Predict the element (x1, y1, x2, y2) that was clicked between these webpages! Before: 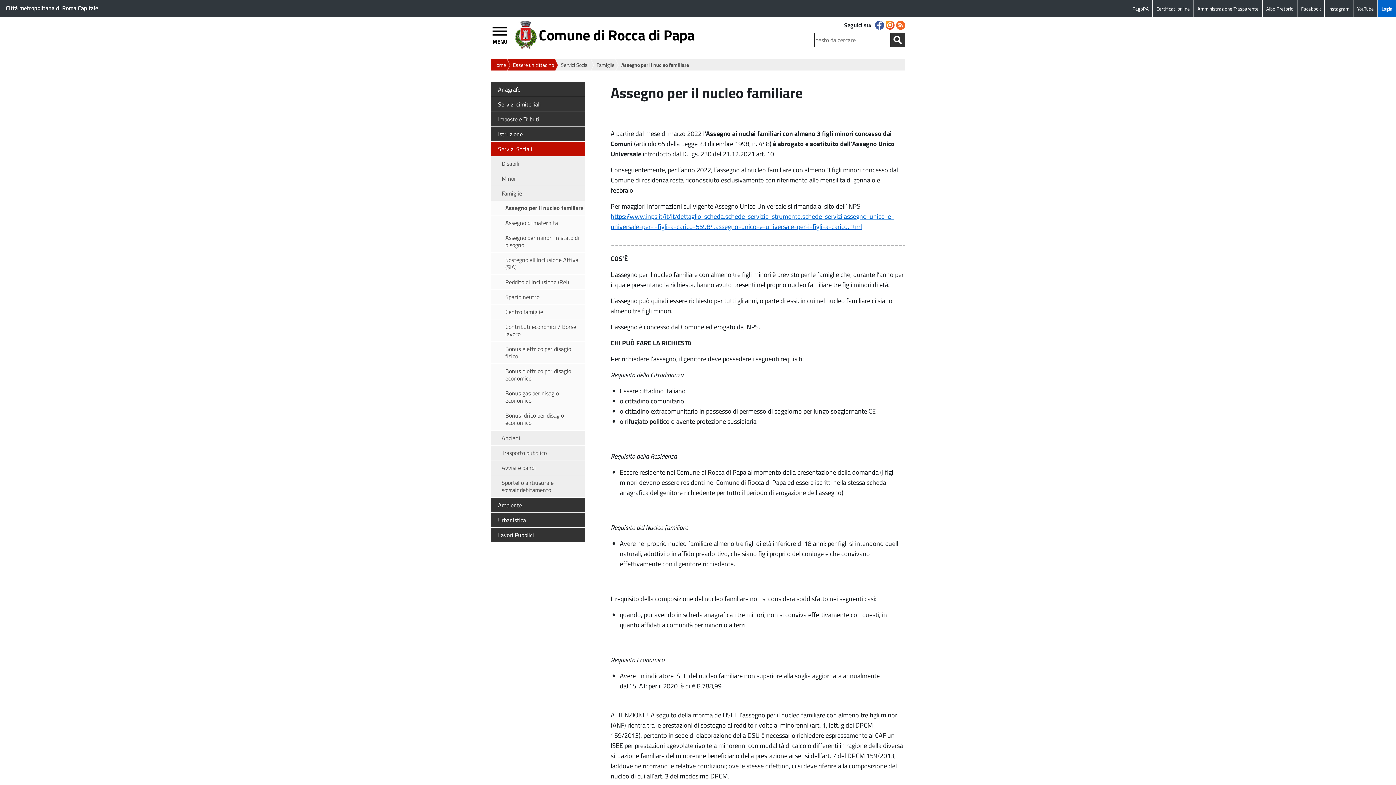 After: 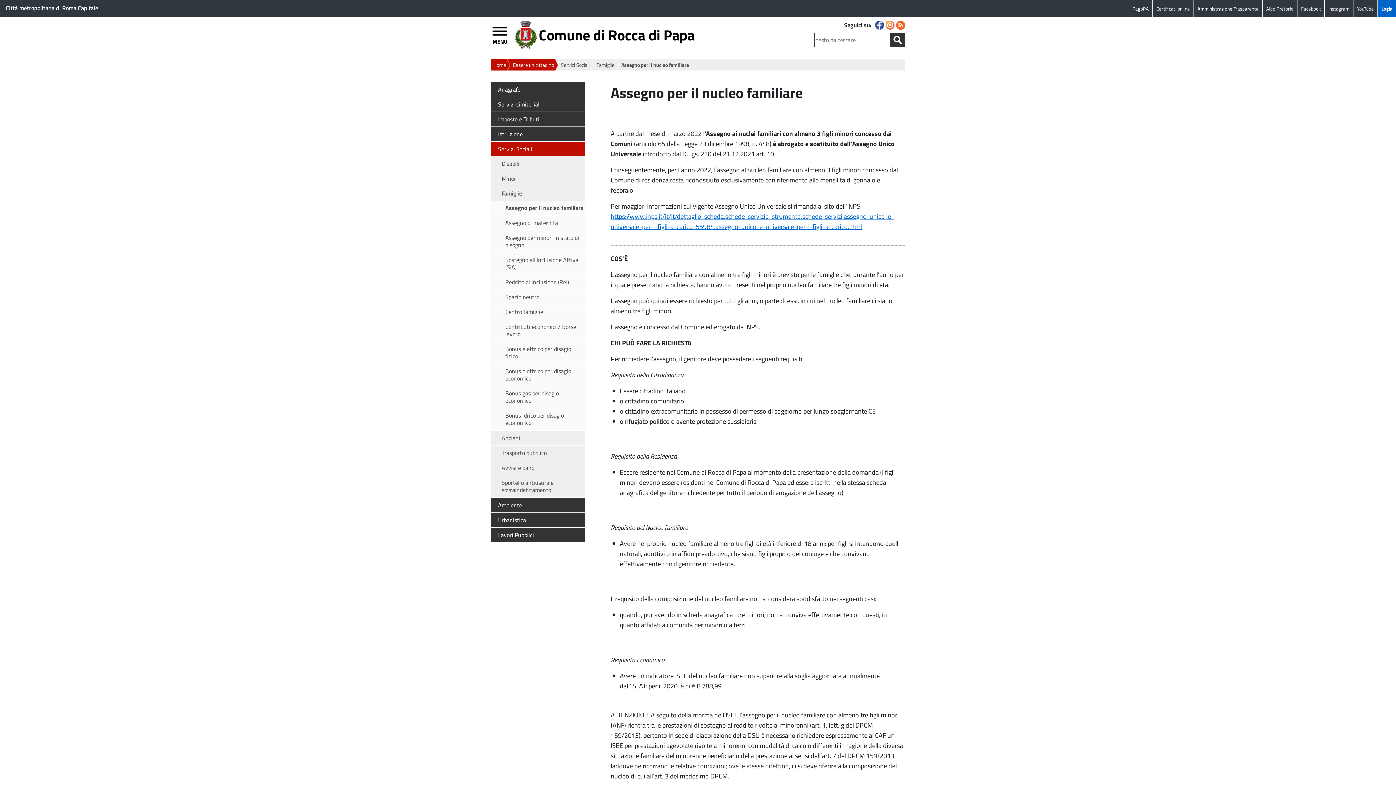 Action: bbox: (885, 22, 896, 32) label: Seguici su ISSUU